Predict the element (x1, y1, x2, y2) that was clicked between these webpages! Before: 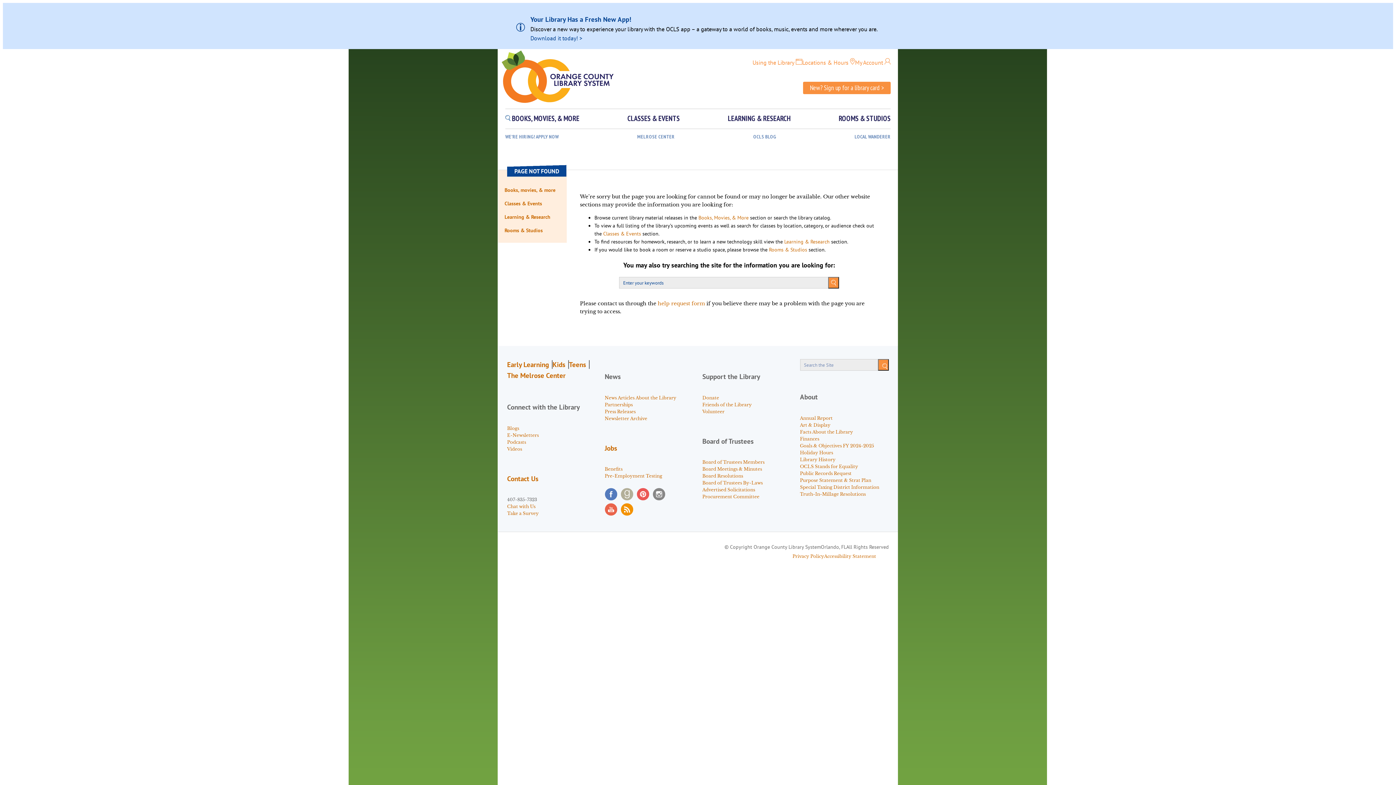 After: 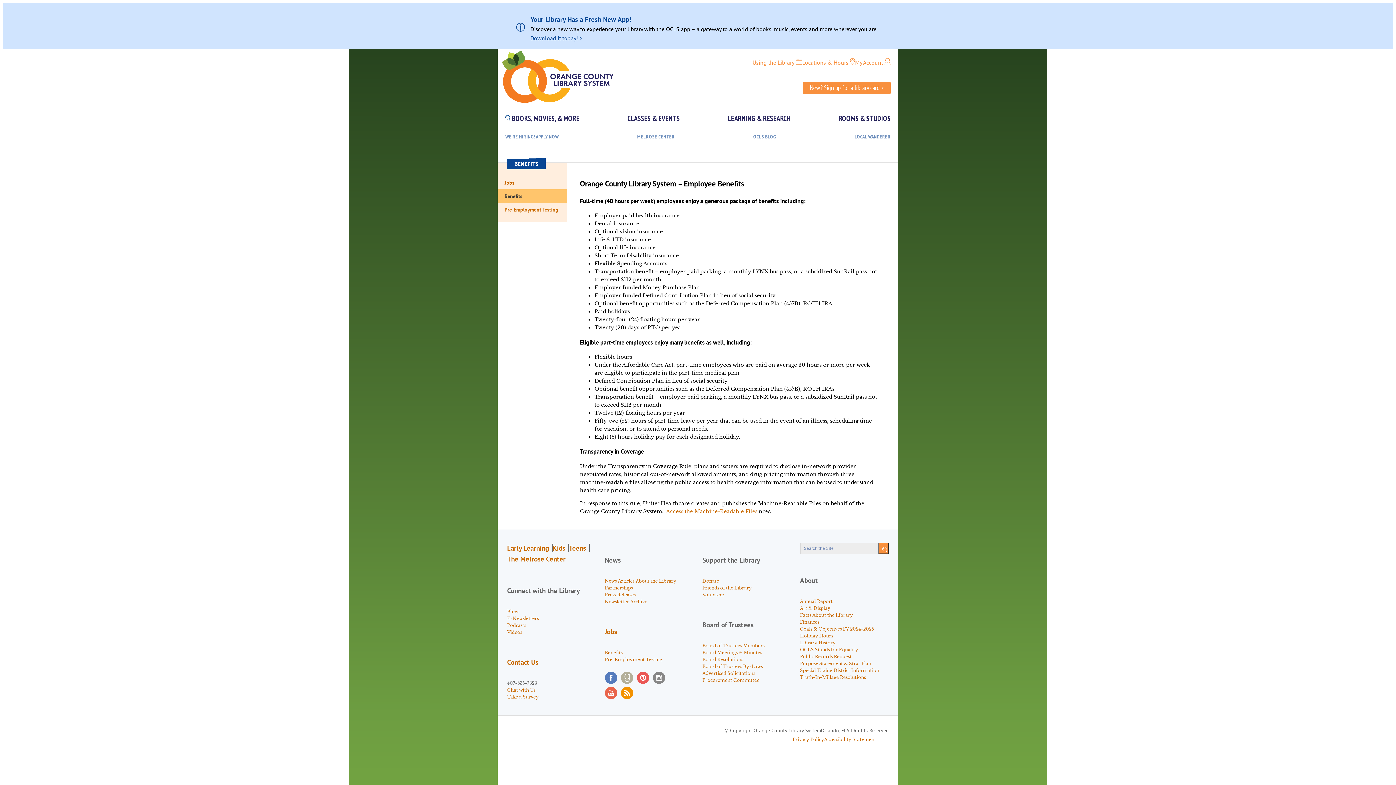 Action: bbox: (604, 465, 622, 472) label: Benefits